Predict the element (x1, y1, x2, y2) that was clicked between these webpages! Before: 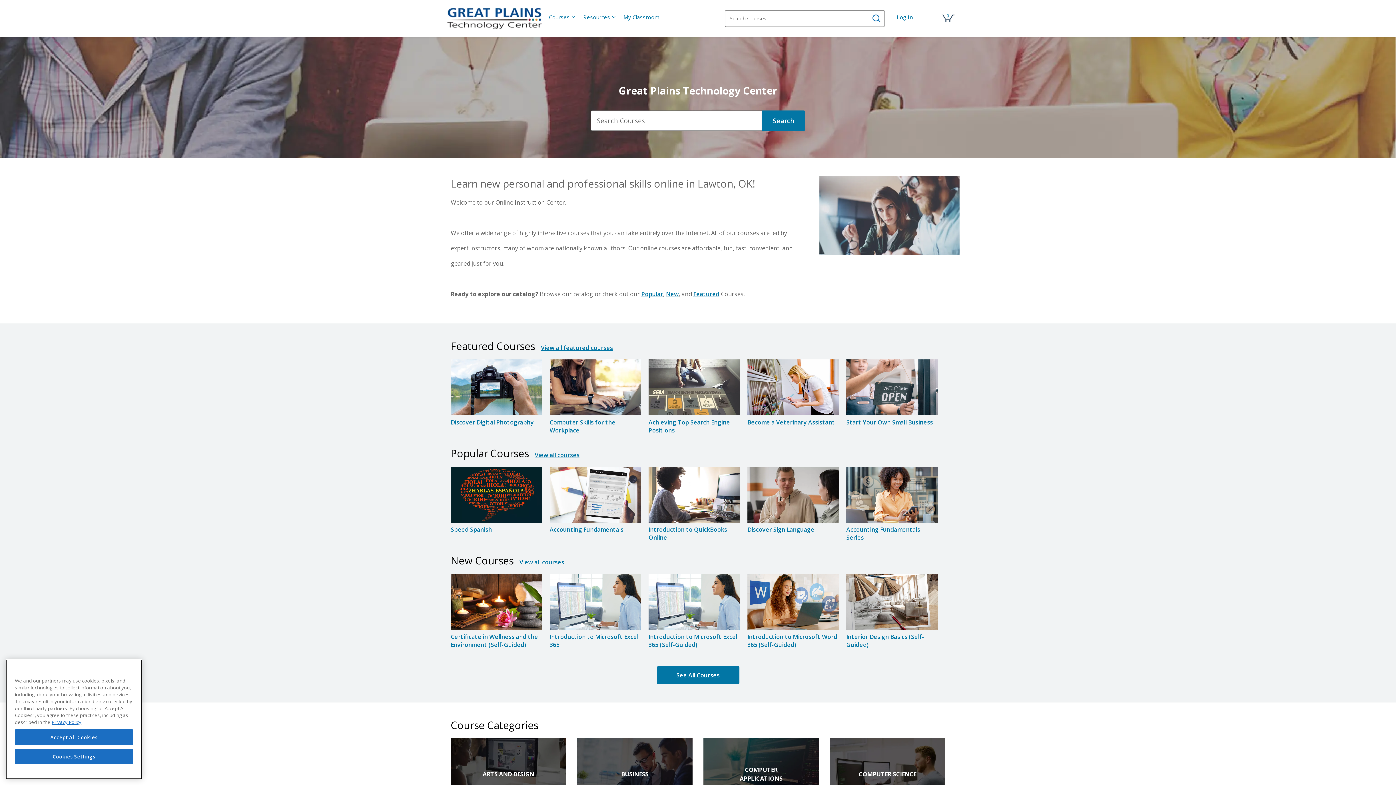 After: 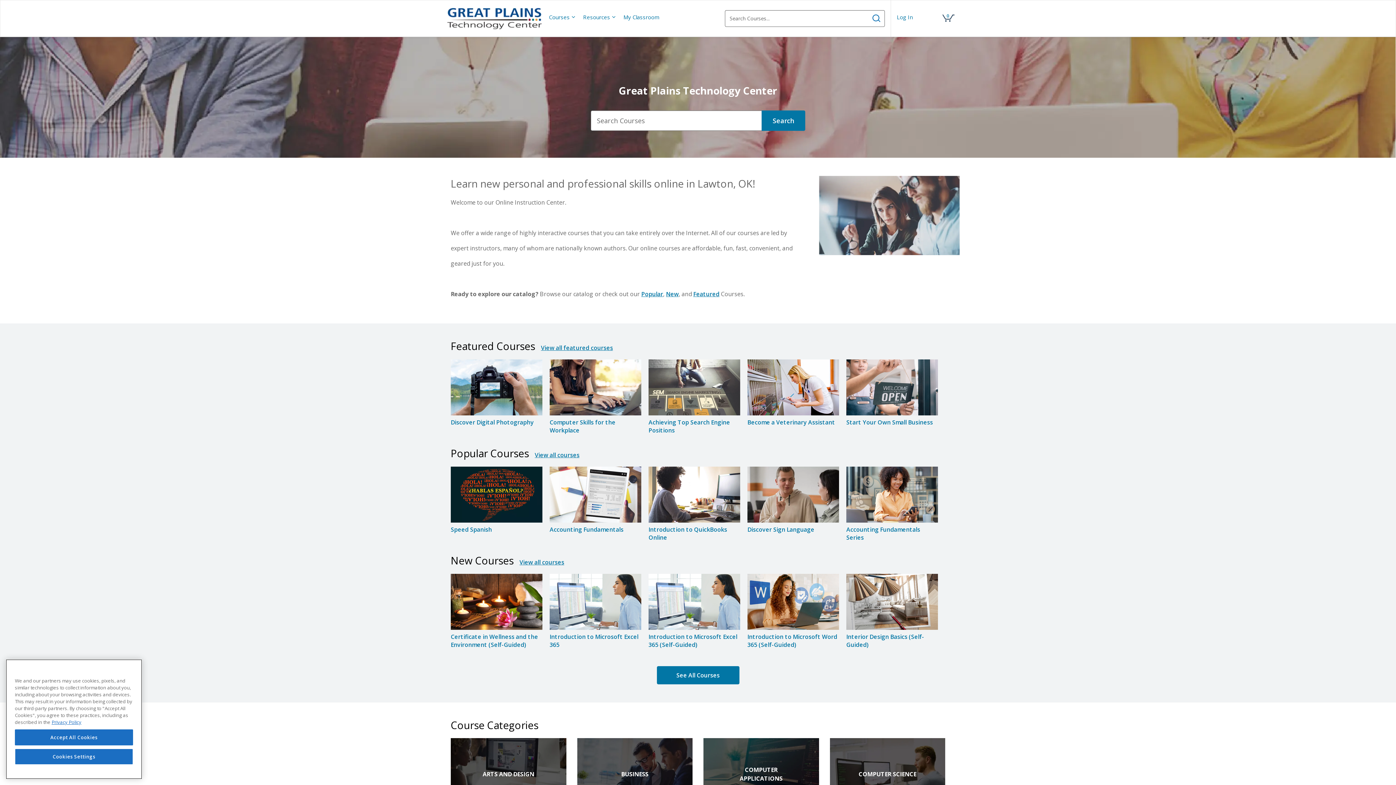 Action: bbox: (443, 0, 545, 36)